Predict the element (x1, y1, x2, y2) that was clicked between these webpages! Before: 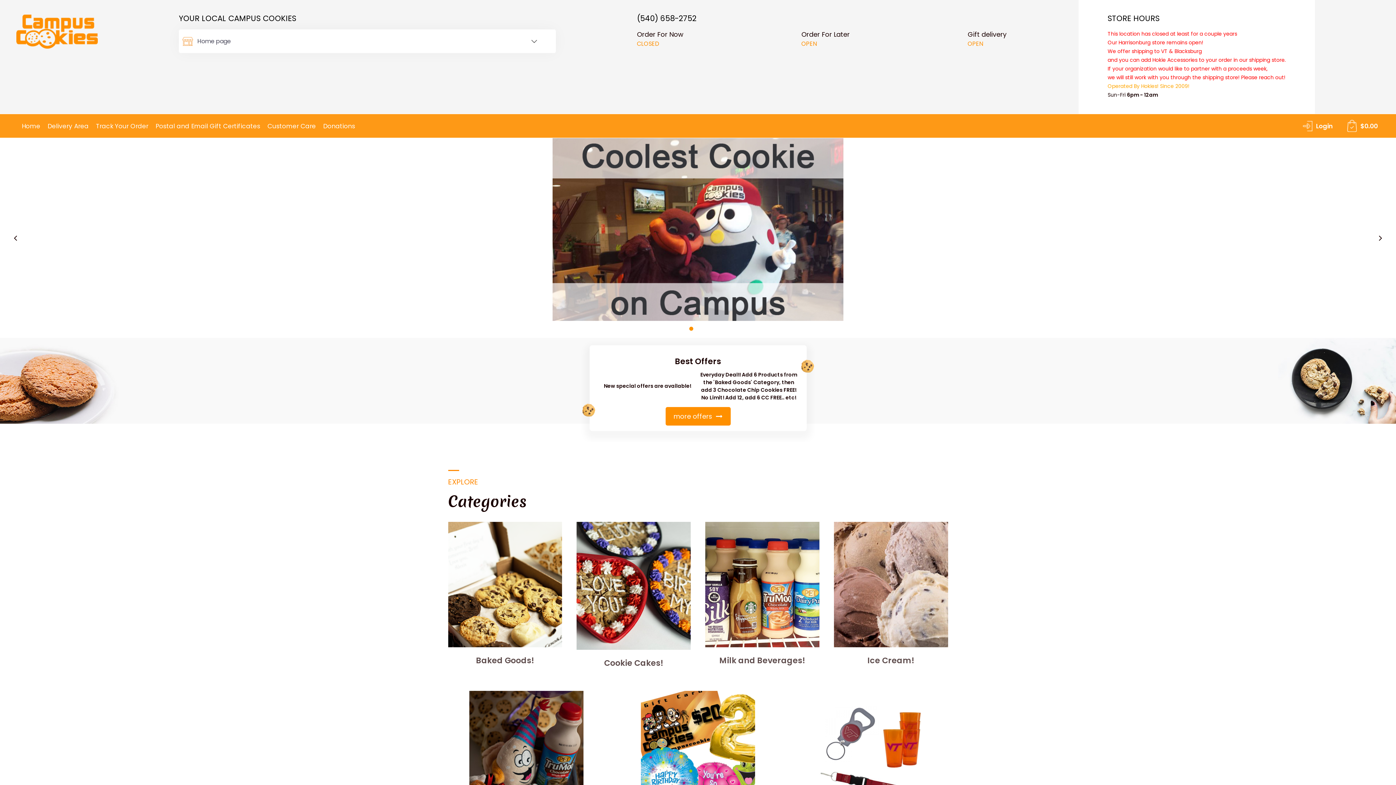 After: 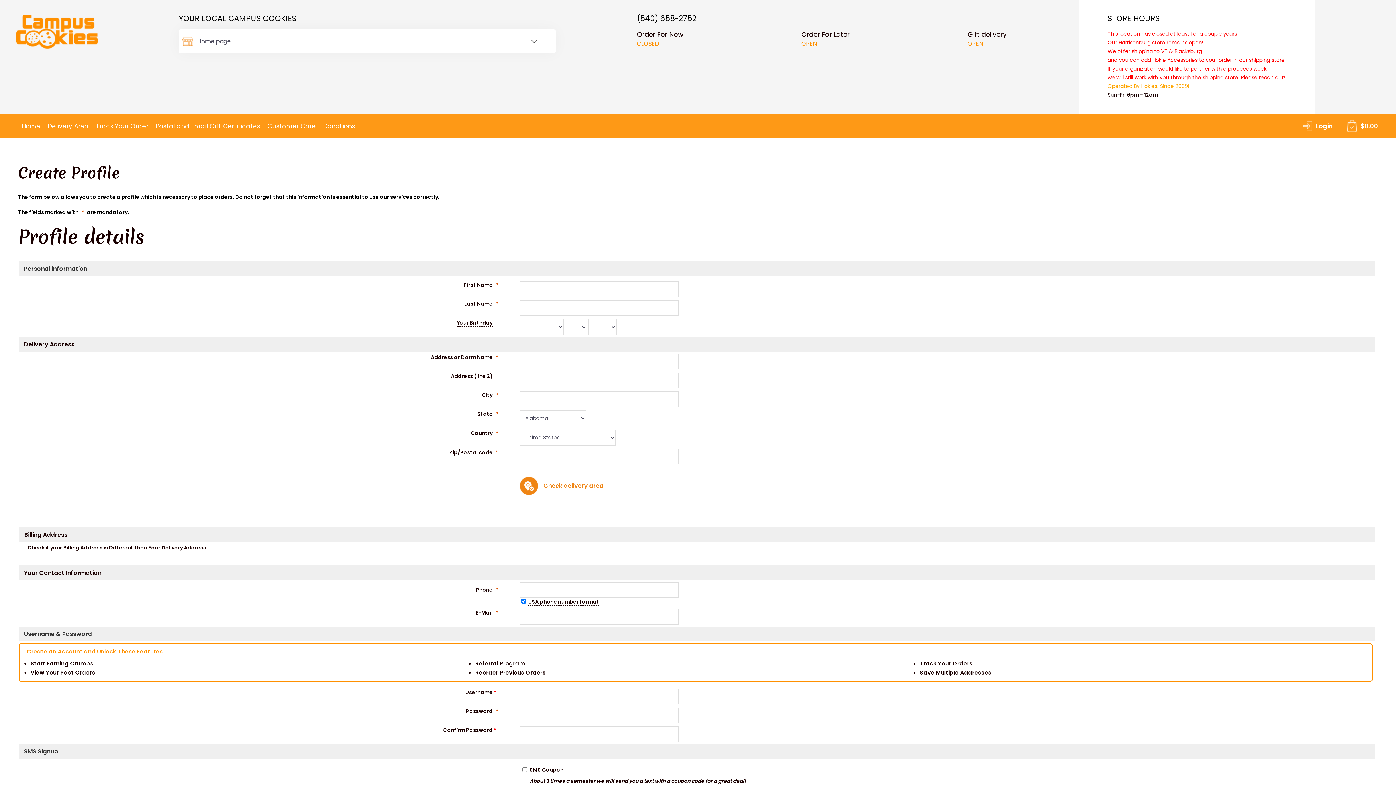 Action: bbox: (47, 116, 88, 135) label: Delivery Area